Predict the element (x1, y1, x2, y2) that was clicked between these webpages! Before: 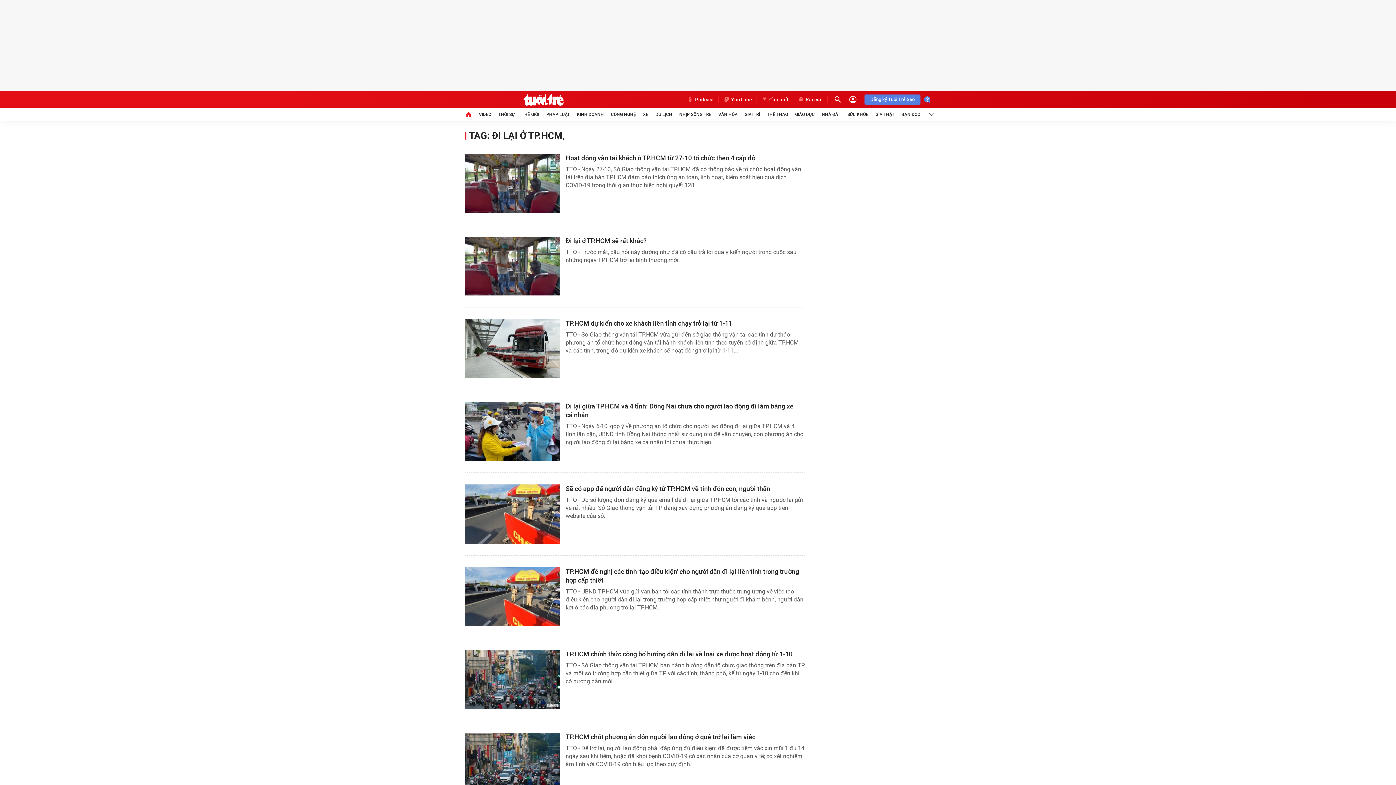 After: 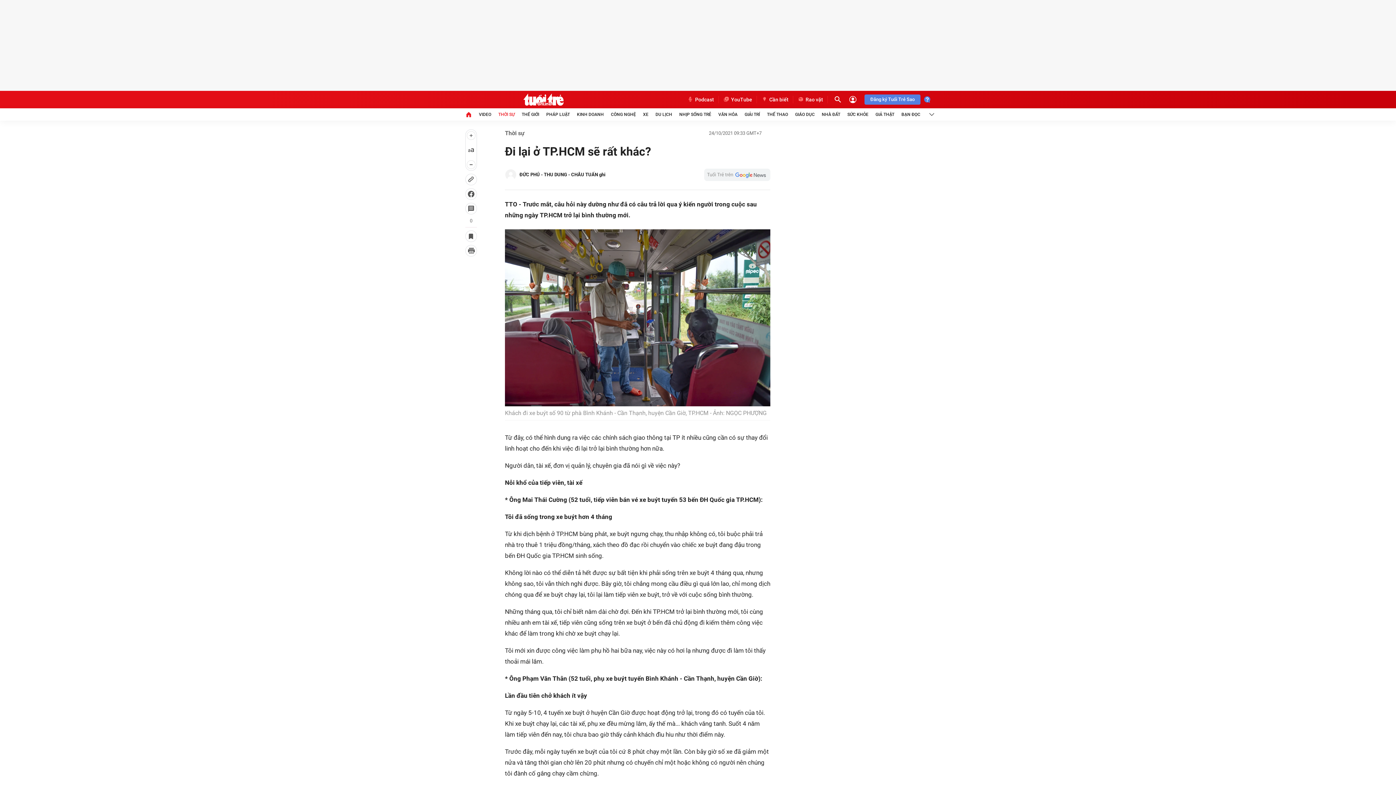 Action: bbox: (565, 236, 799, 245) label: Đi lại ở TP.HCM sẽ rất khác?